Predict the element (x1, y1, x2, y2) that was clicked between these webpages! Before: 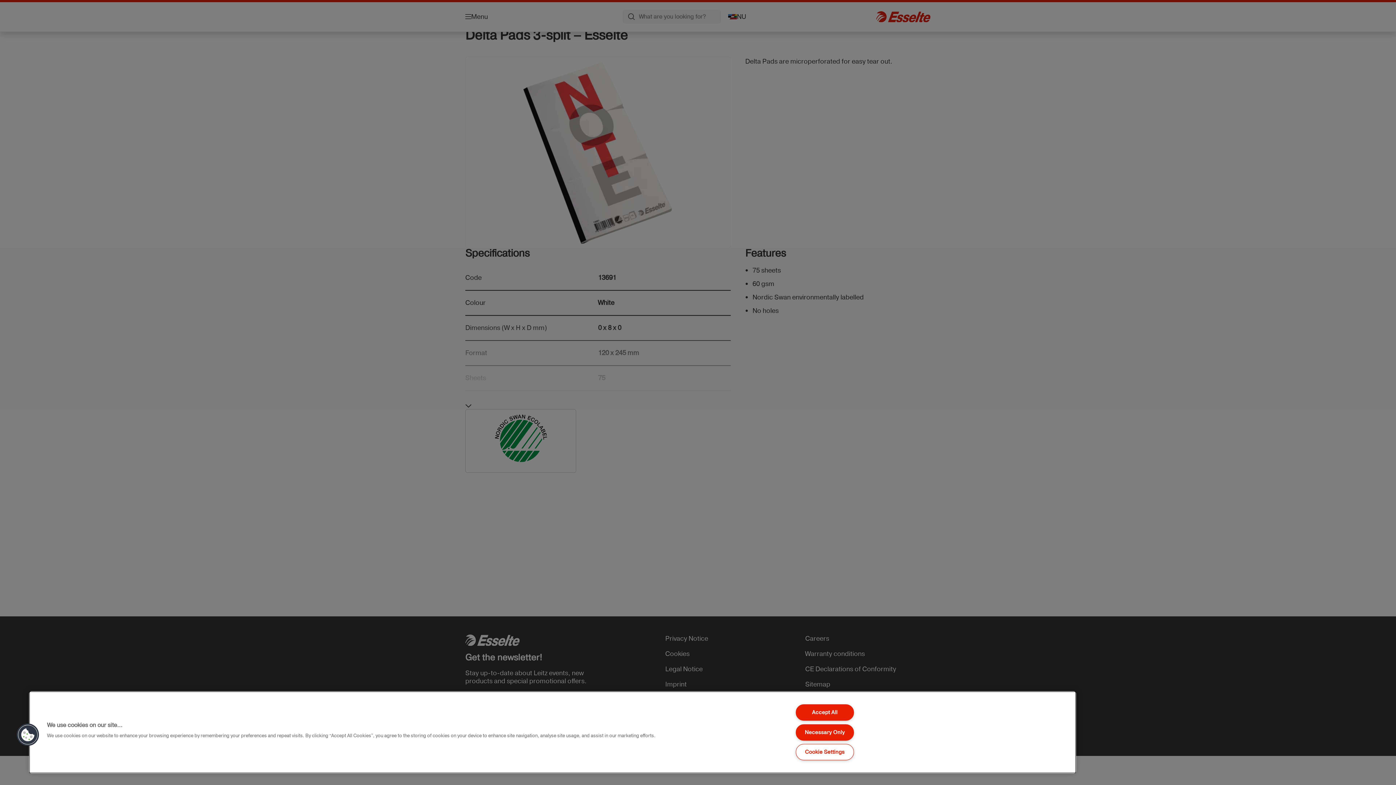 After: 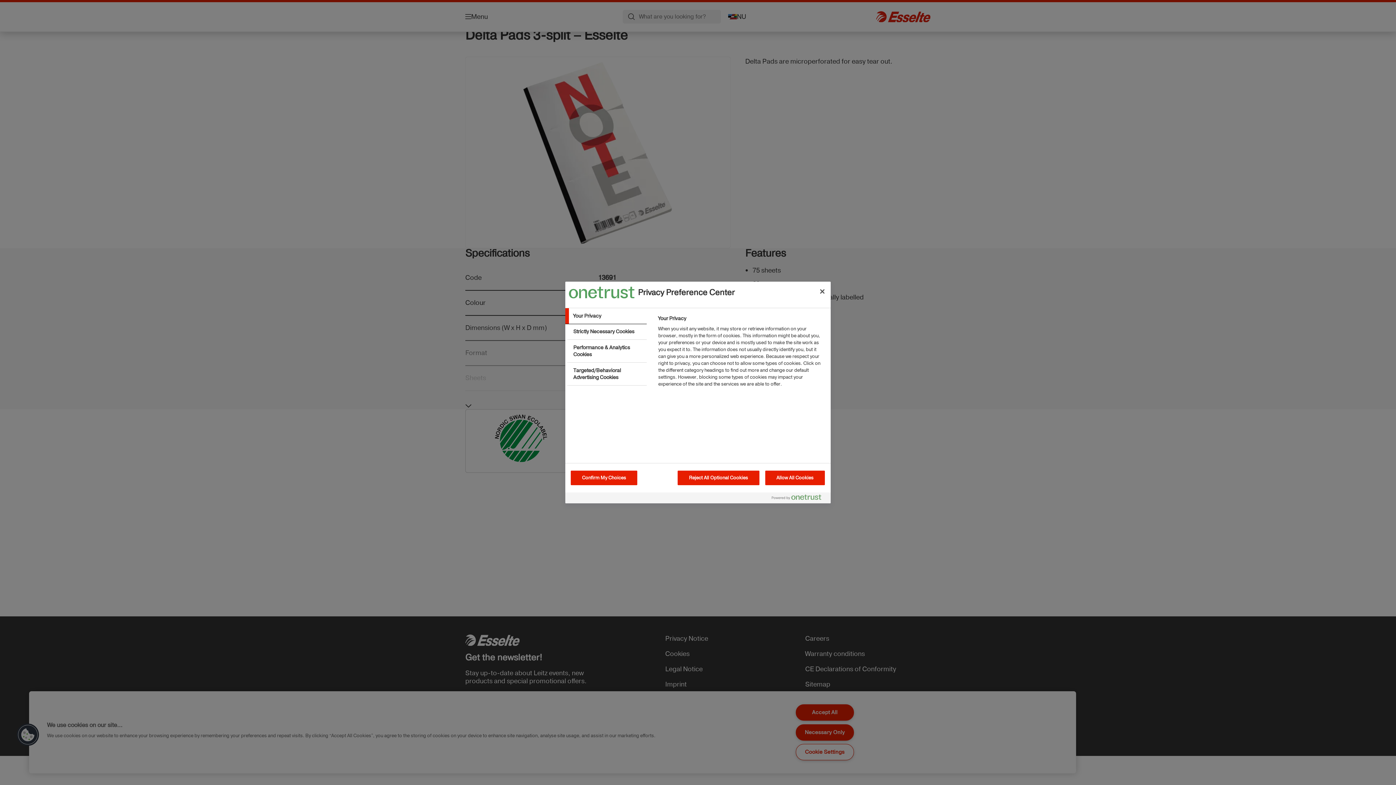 Action: bbox: (795, 744, 854, 760) label: Cookie Settings